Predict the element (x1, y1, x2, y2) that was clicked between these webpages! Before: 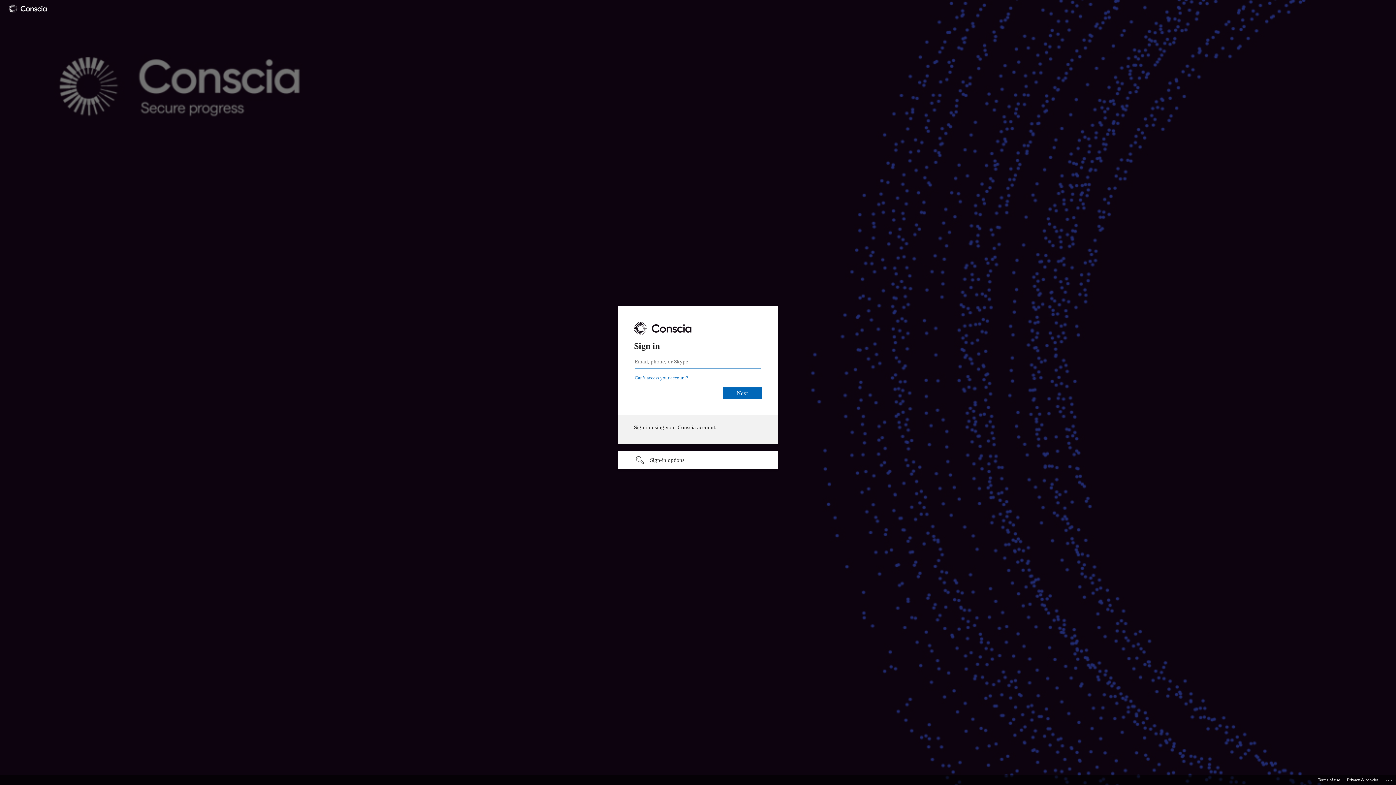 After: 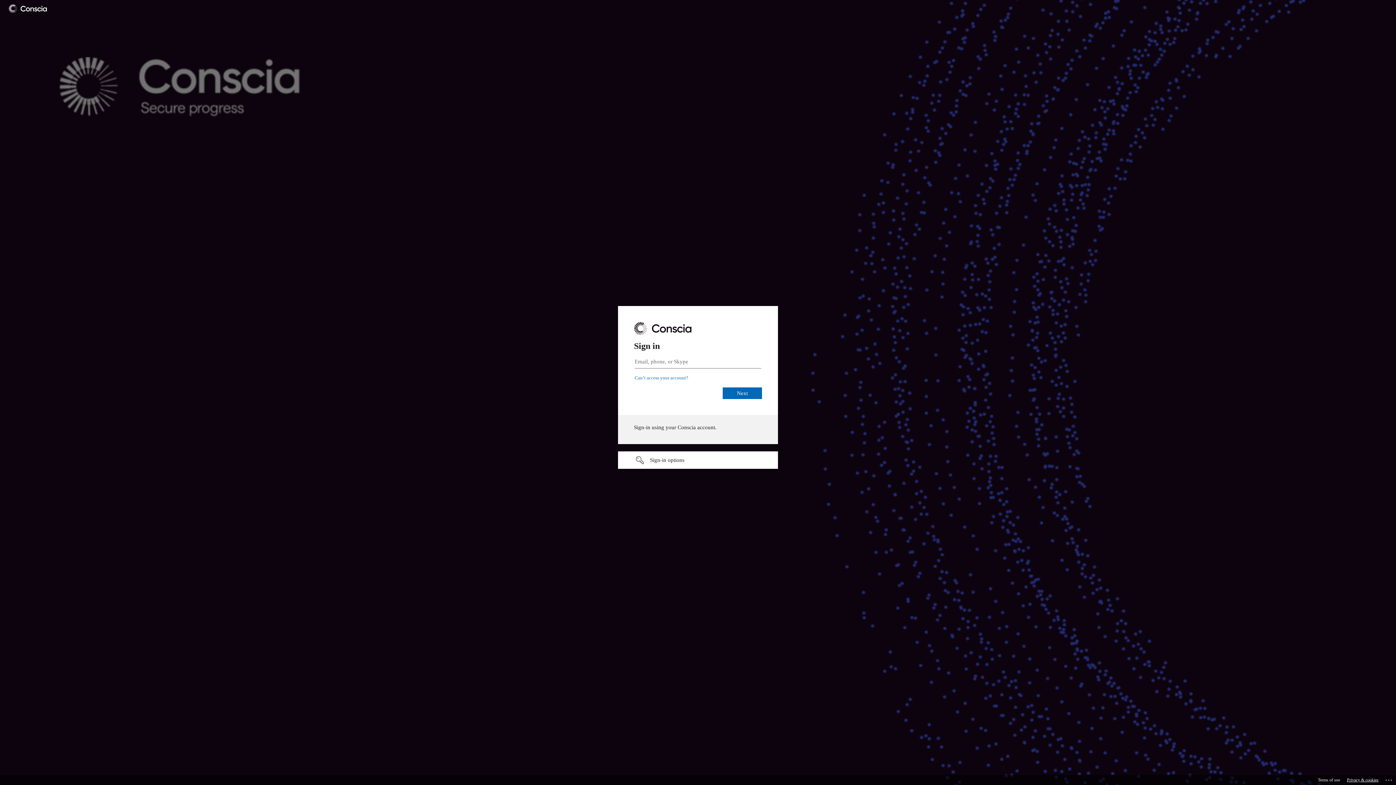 Action: bbox: (1347, 775, 1378, 785) label: Privacy & cookies